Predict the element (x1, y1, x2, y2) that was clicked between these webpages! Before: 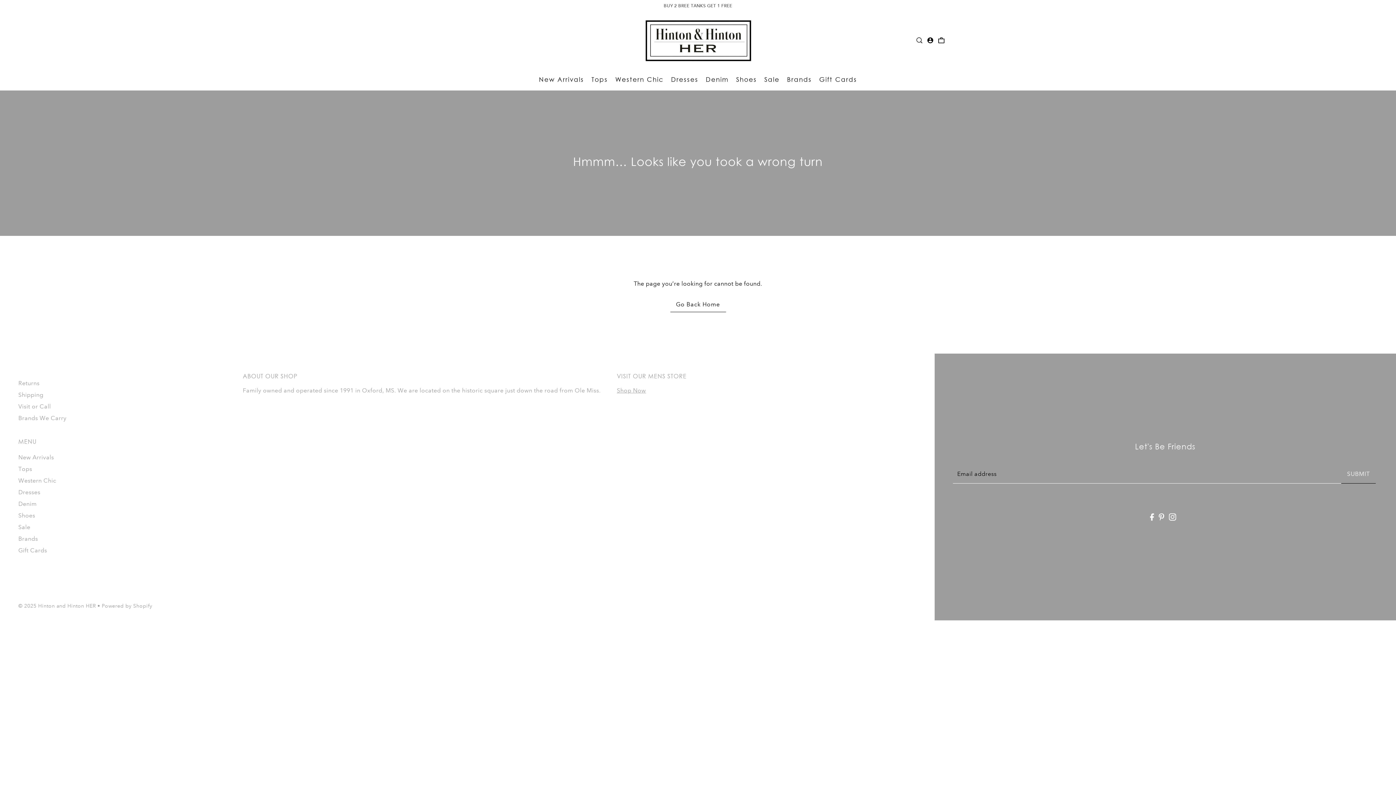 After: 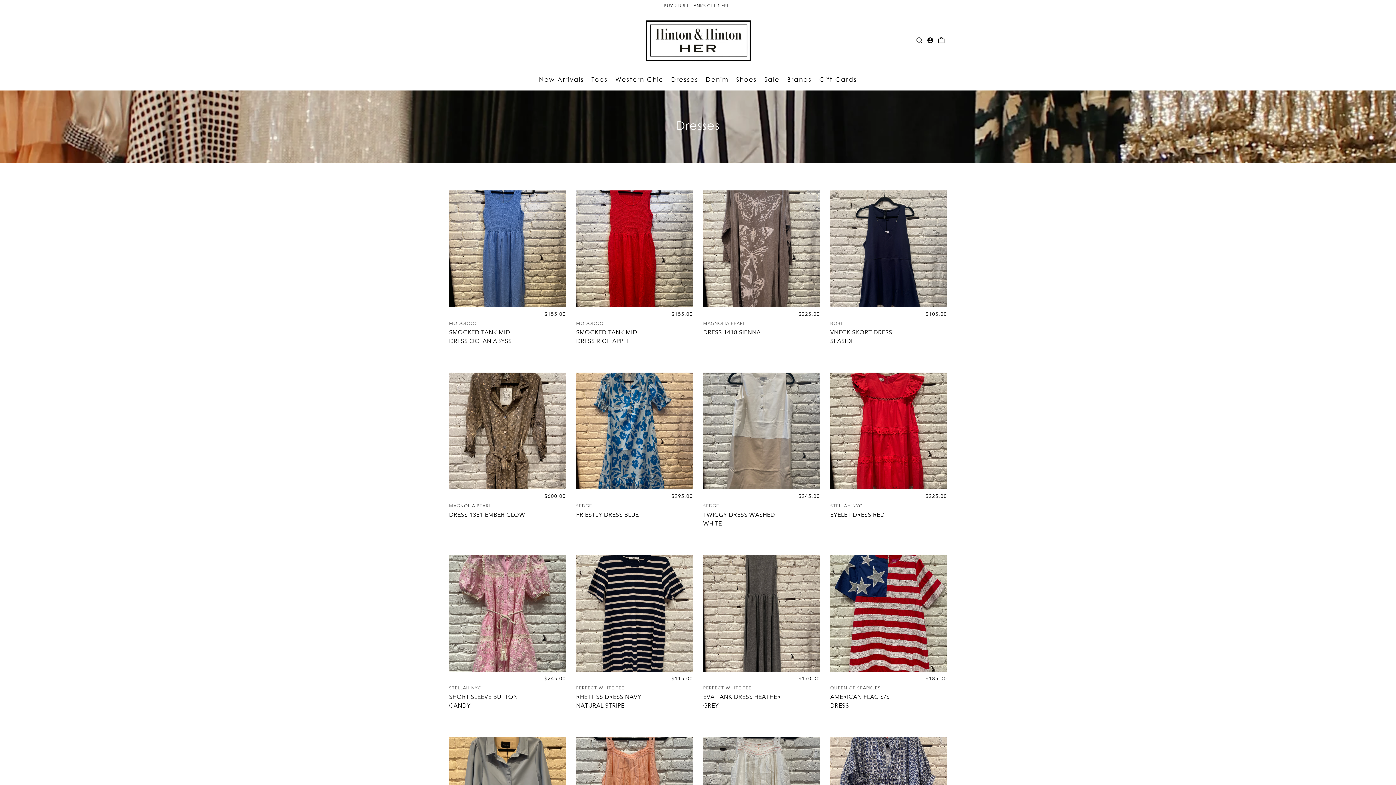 Action: bbox: (667, 68, 702, 90) label: Dresses